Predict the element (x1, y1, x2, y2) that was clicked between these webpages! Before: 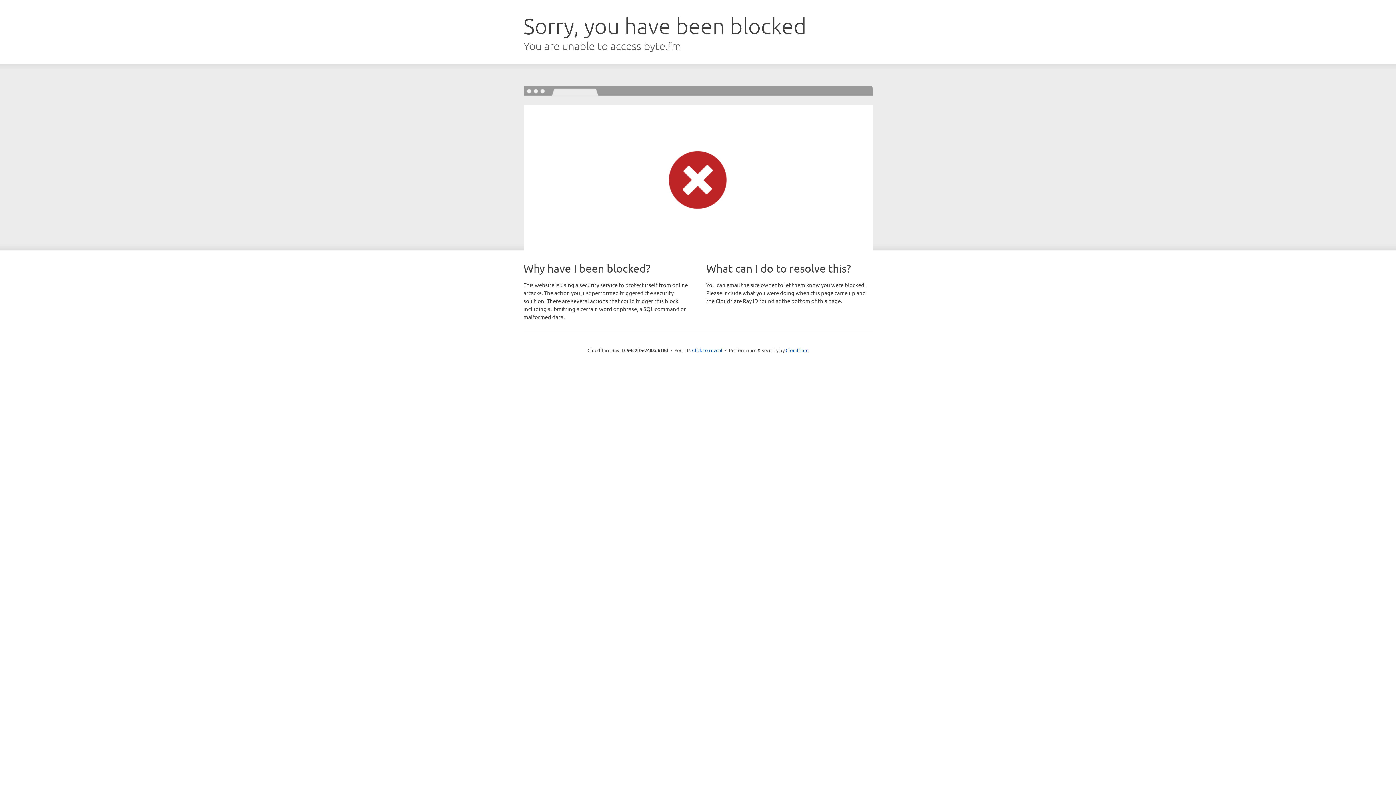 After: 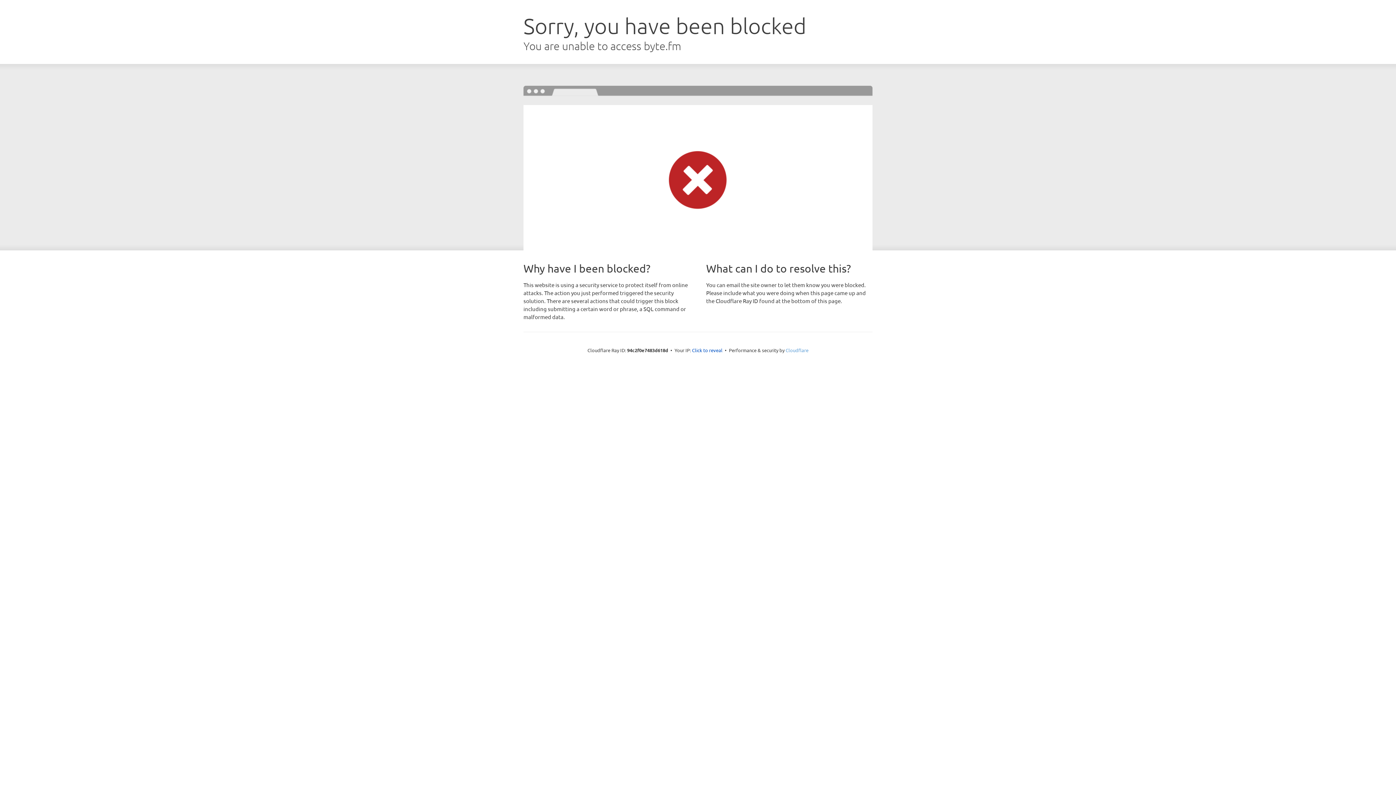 Action: label: Cloudflare bbox: (785, 347, 808, 353)